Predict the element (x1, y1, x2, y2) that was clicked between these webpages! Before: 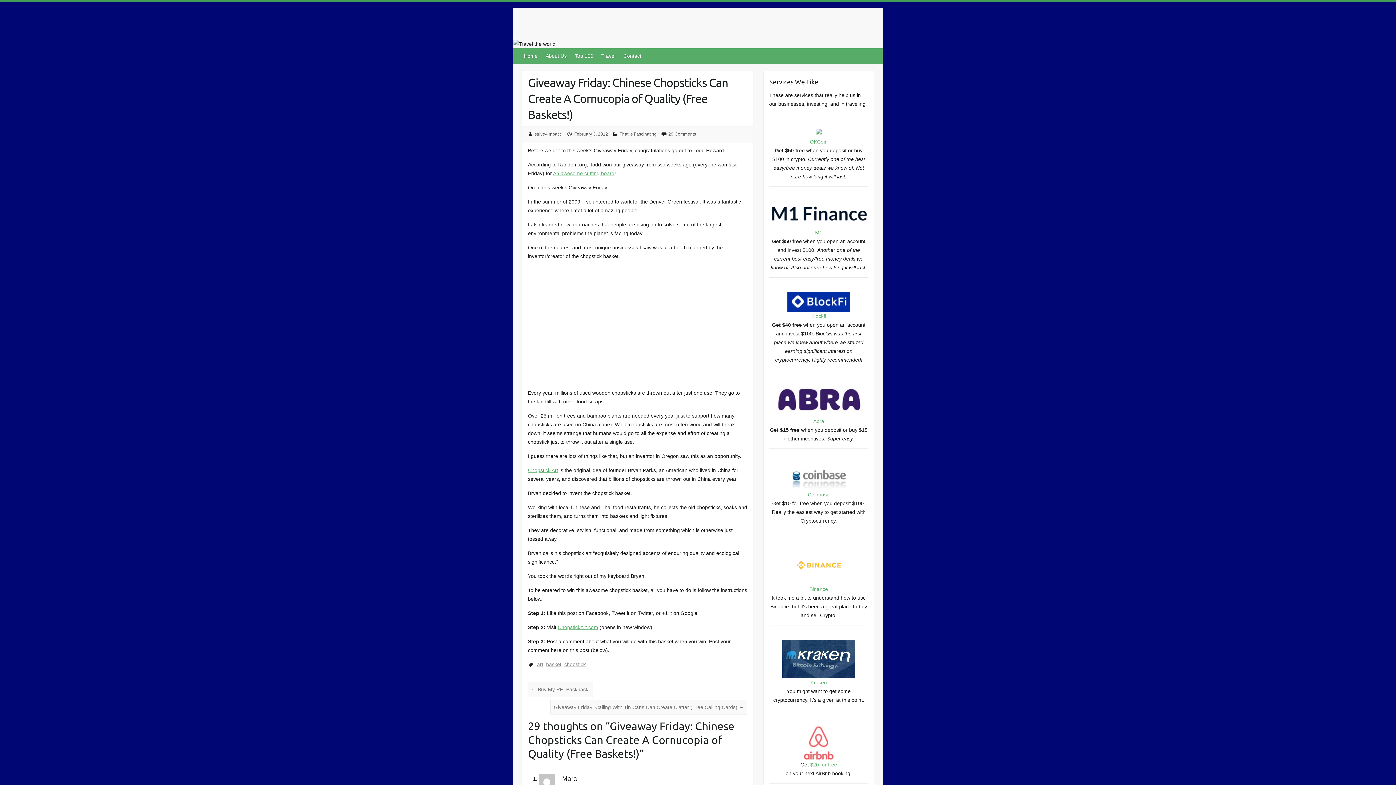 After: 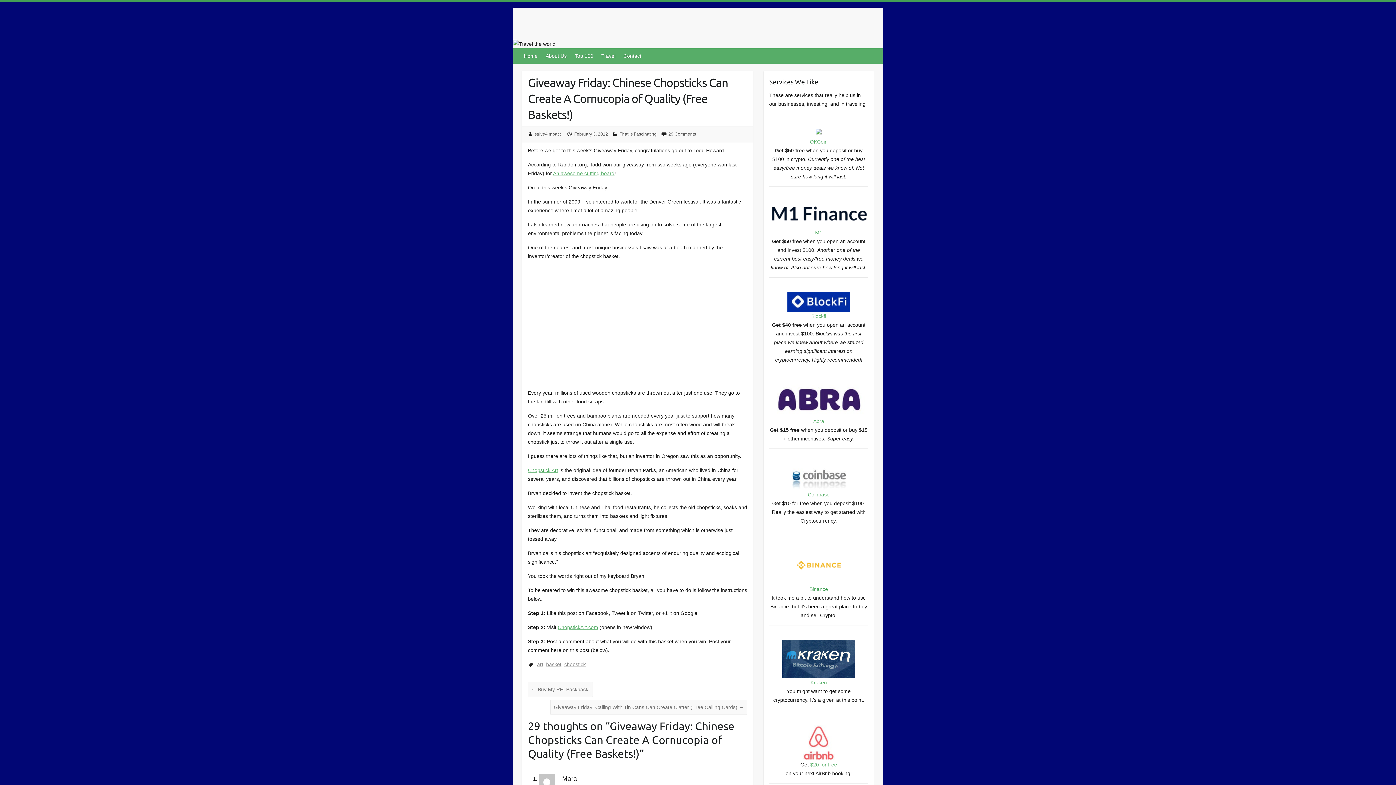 Action: label: 
Binance bbox: (791, 547, 846, 592)